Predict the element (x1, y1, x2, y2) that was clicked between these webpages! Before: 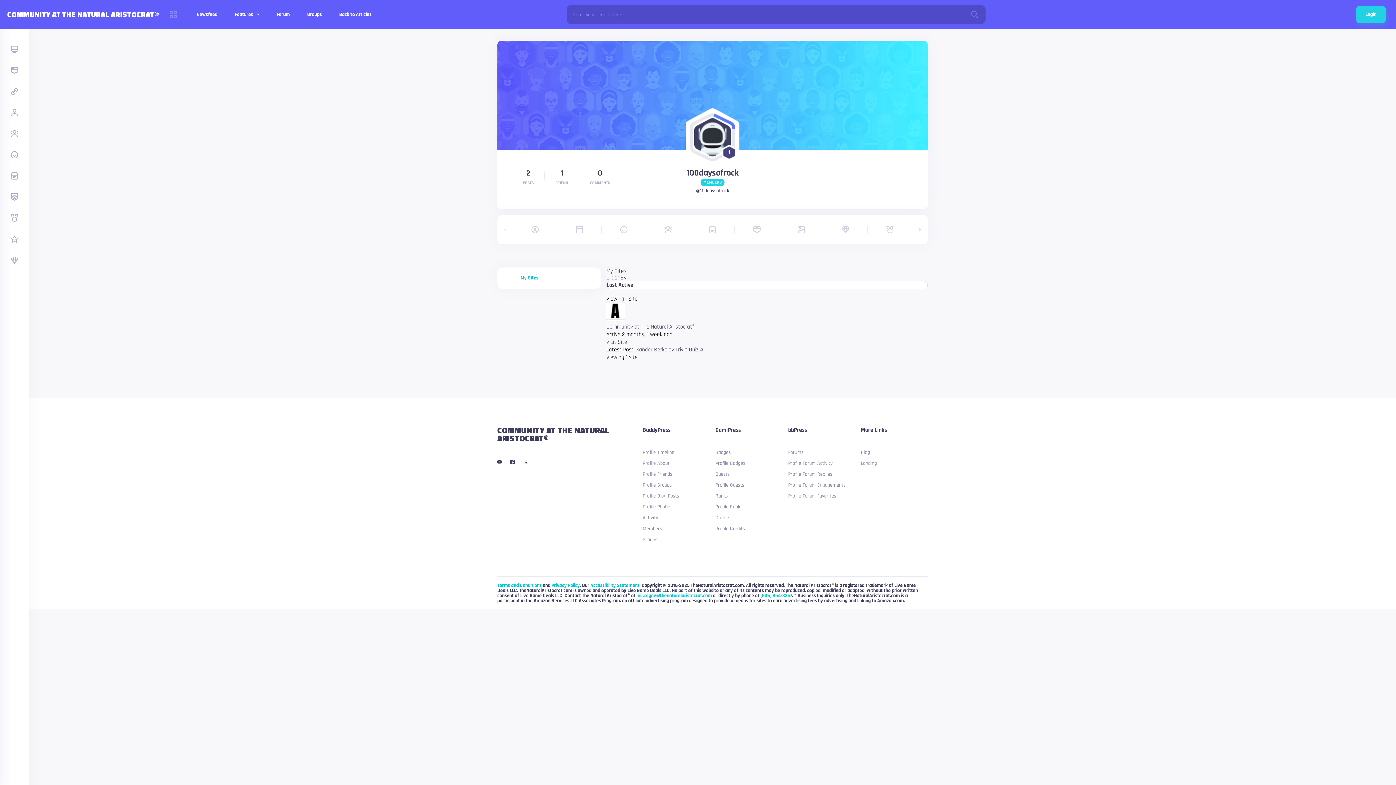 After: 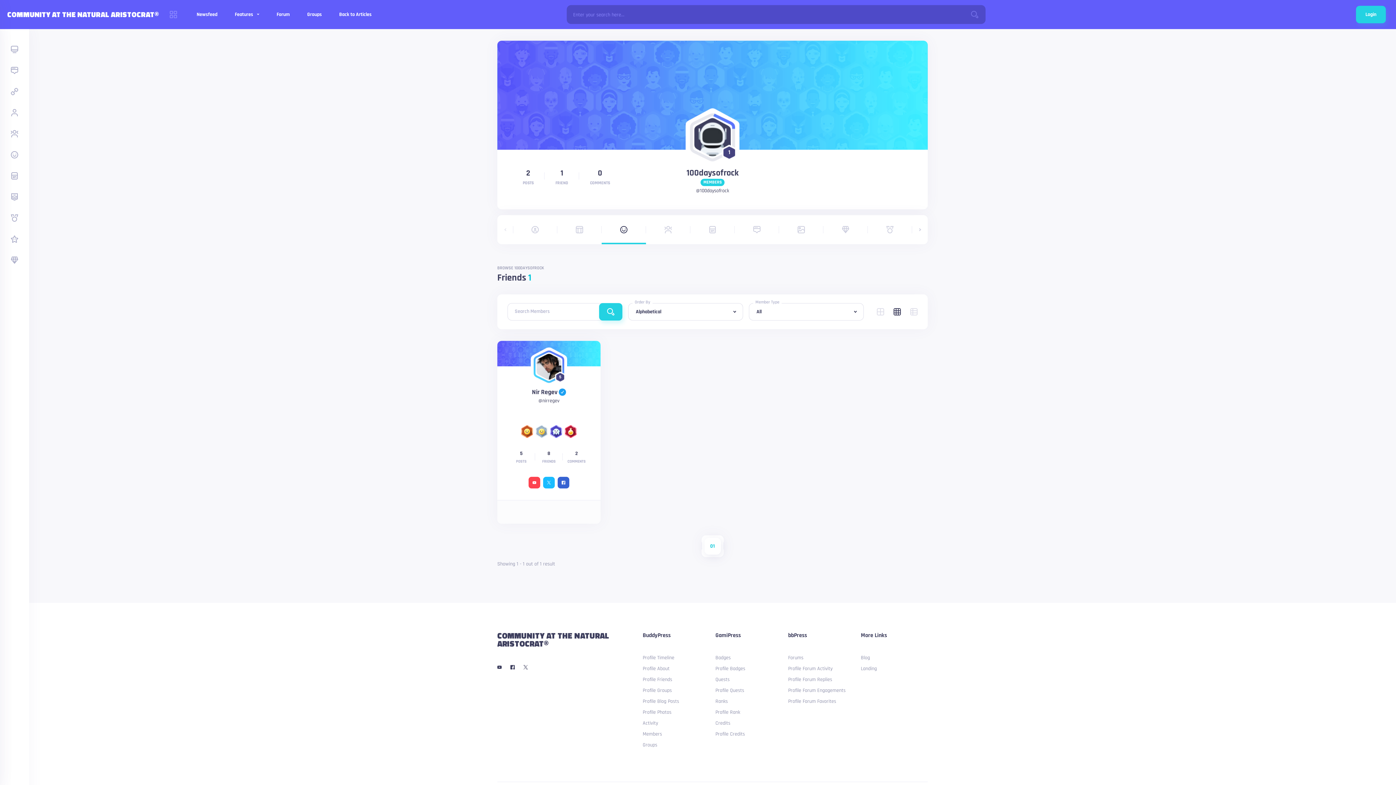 Action: bbox: (601, 215, 646, 244)